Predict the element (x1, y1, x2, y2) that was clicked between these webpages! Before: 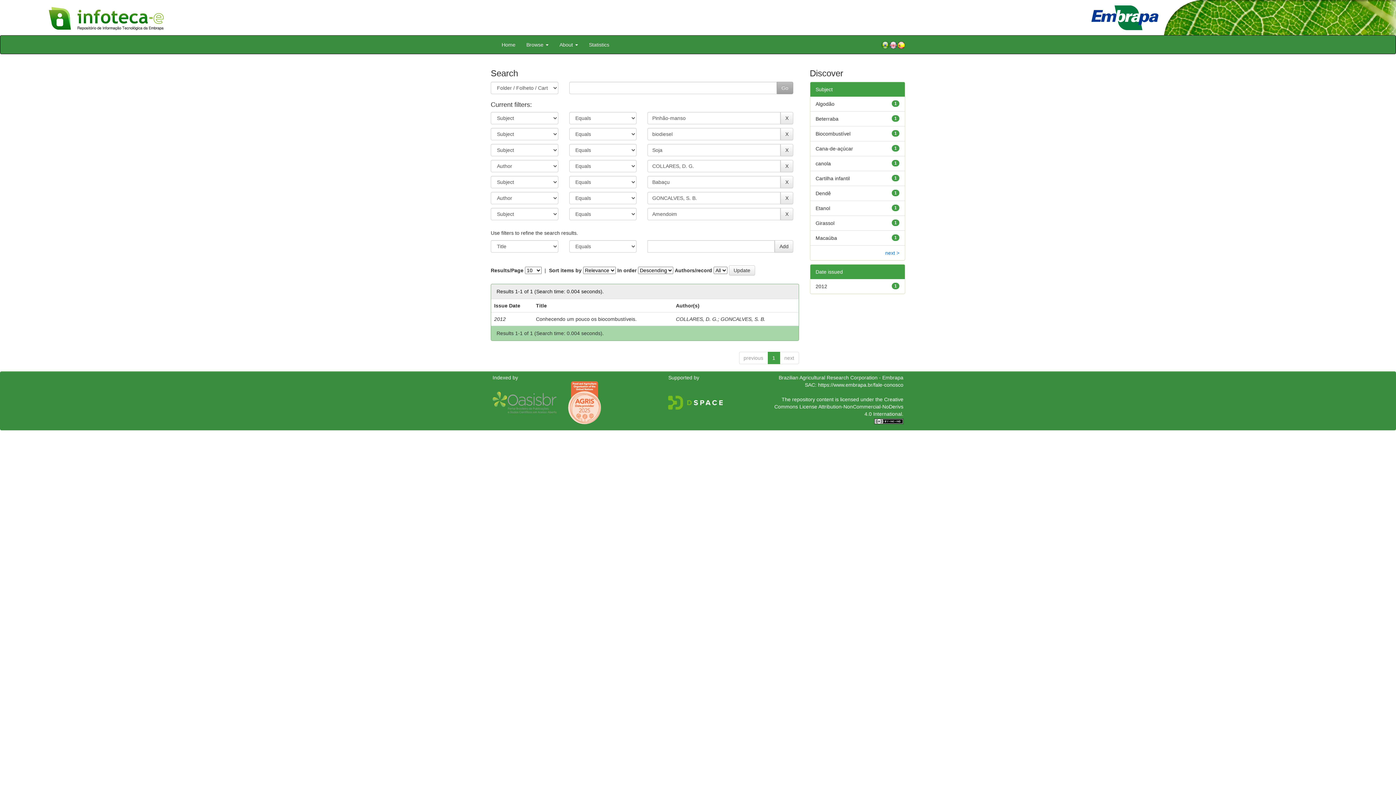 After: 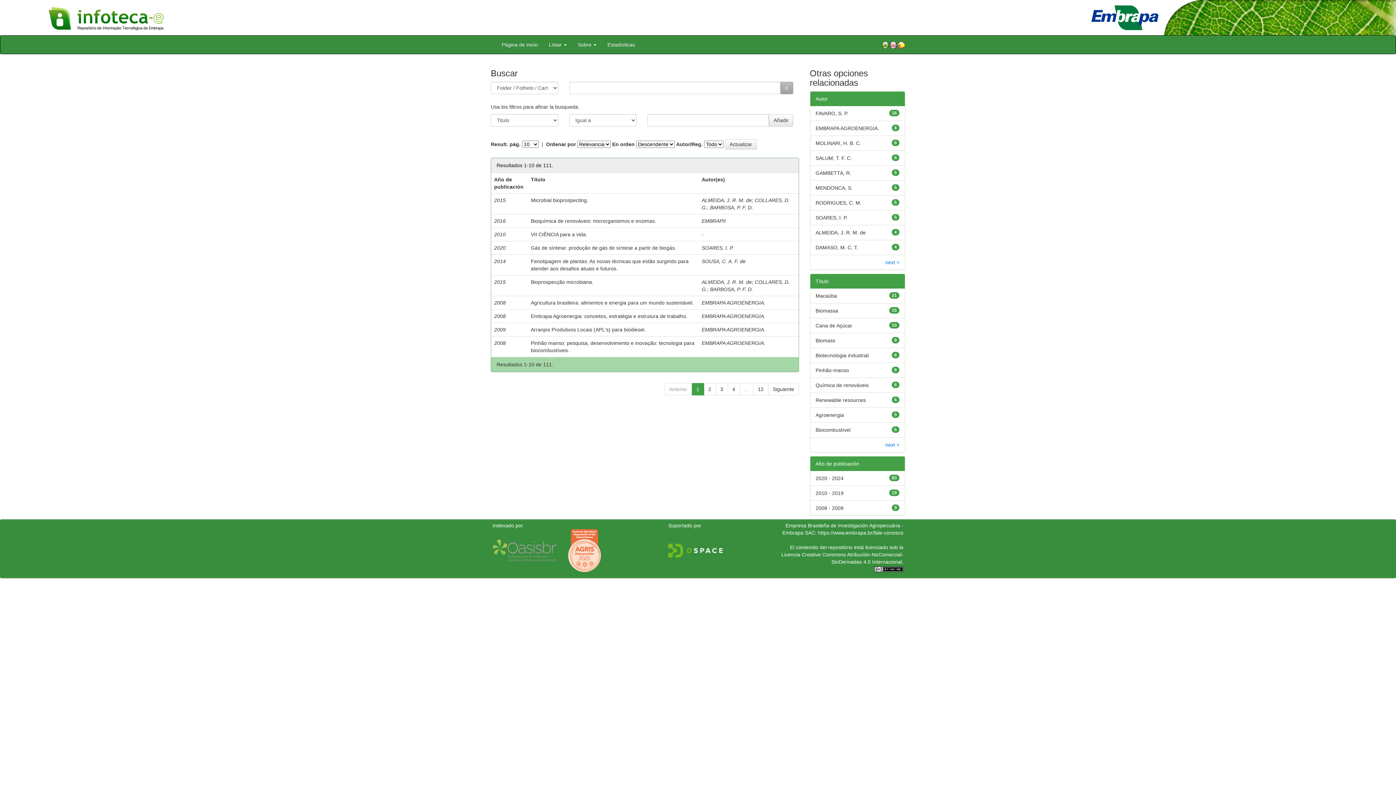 Action: bbox: (897, 40, 905, 49)